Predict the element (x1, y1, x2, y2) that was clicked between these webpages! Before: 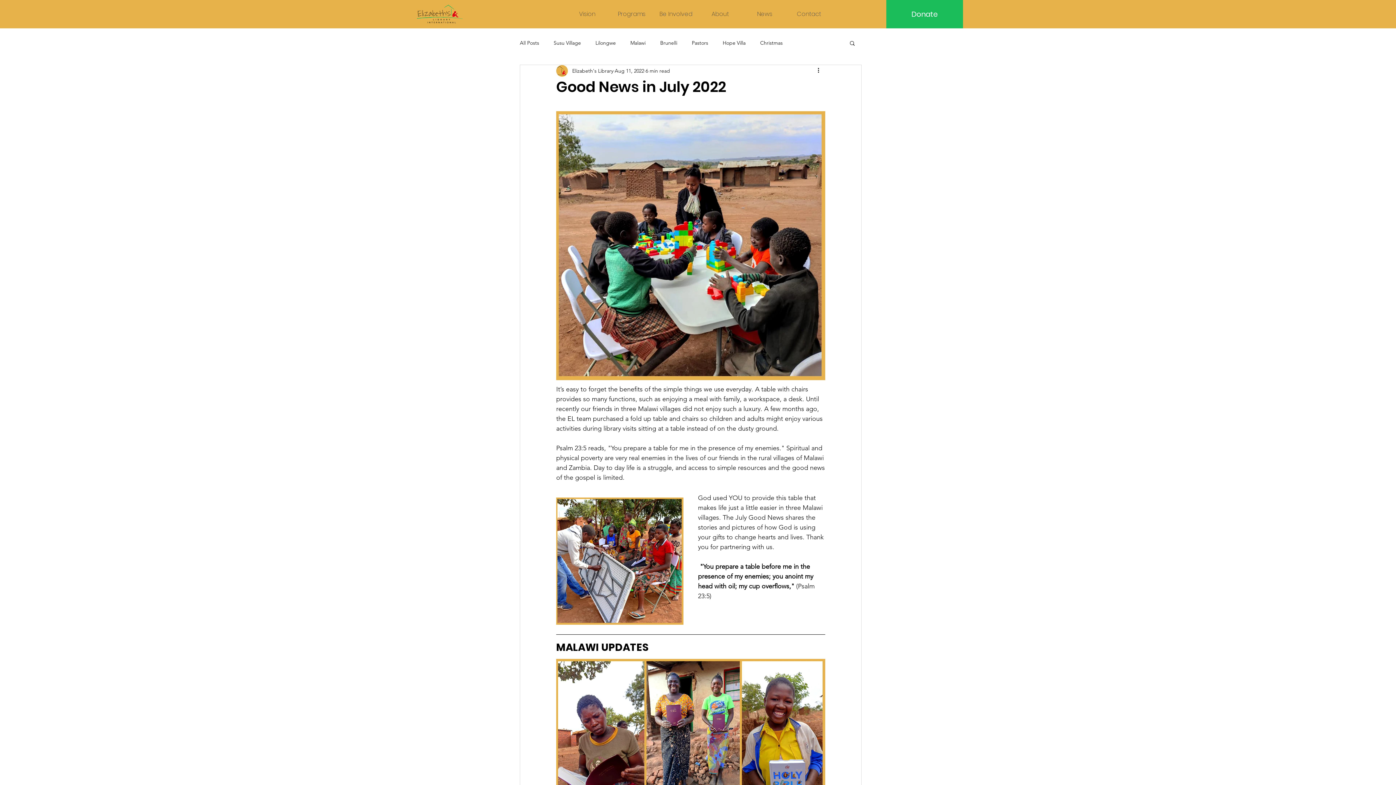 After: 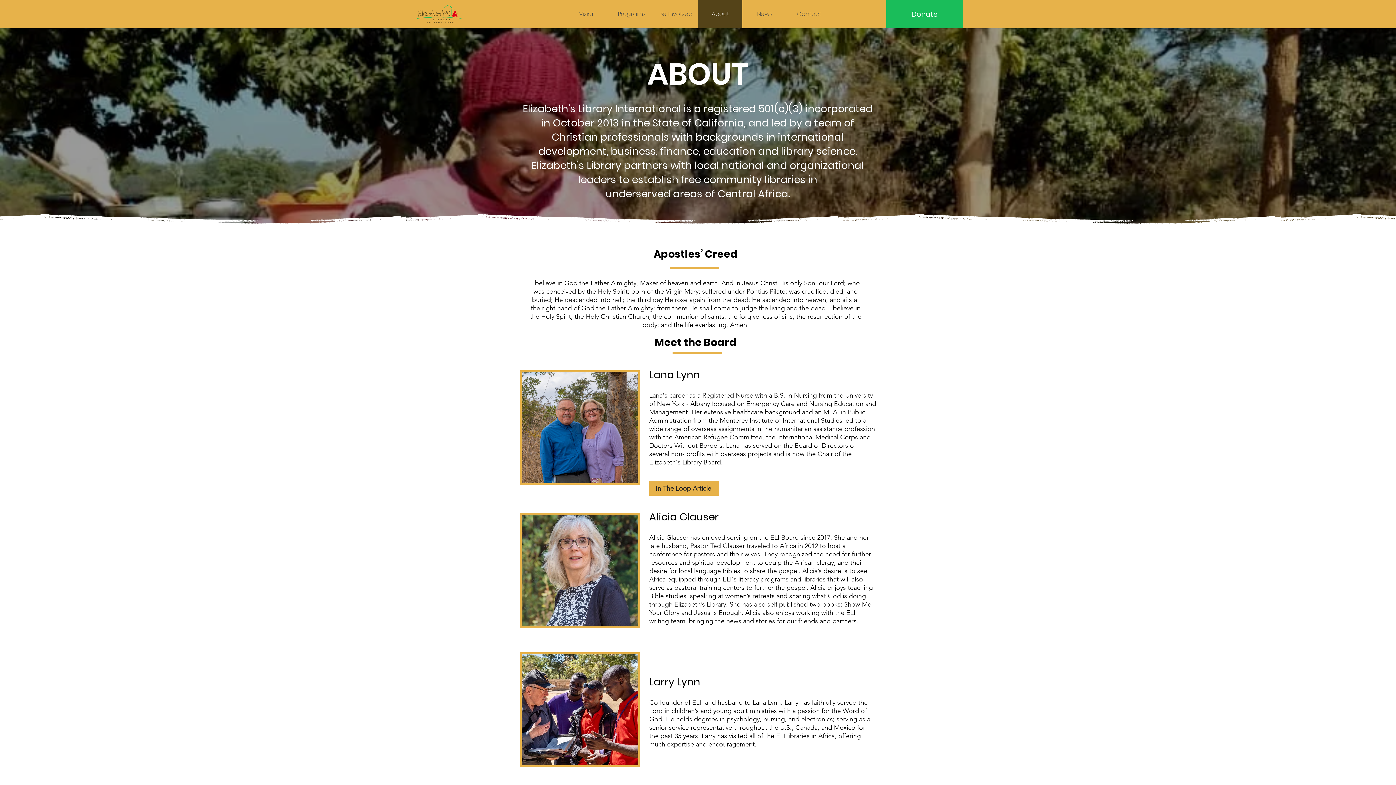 Action: bbox: (698, 0, 742, 28) label: About